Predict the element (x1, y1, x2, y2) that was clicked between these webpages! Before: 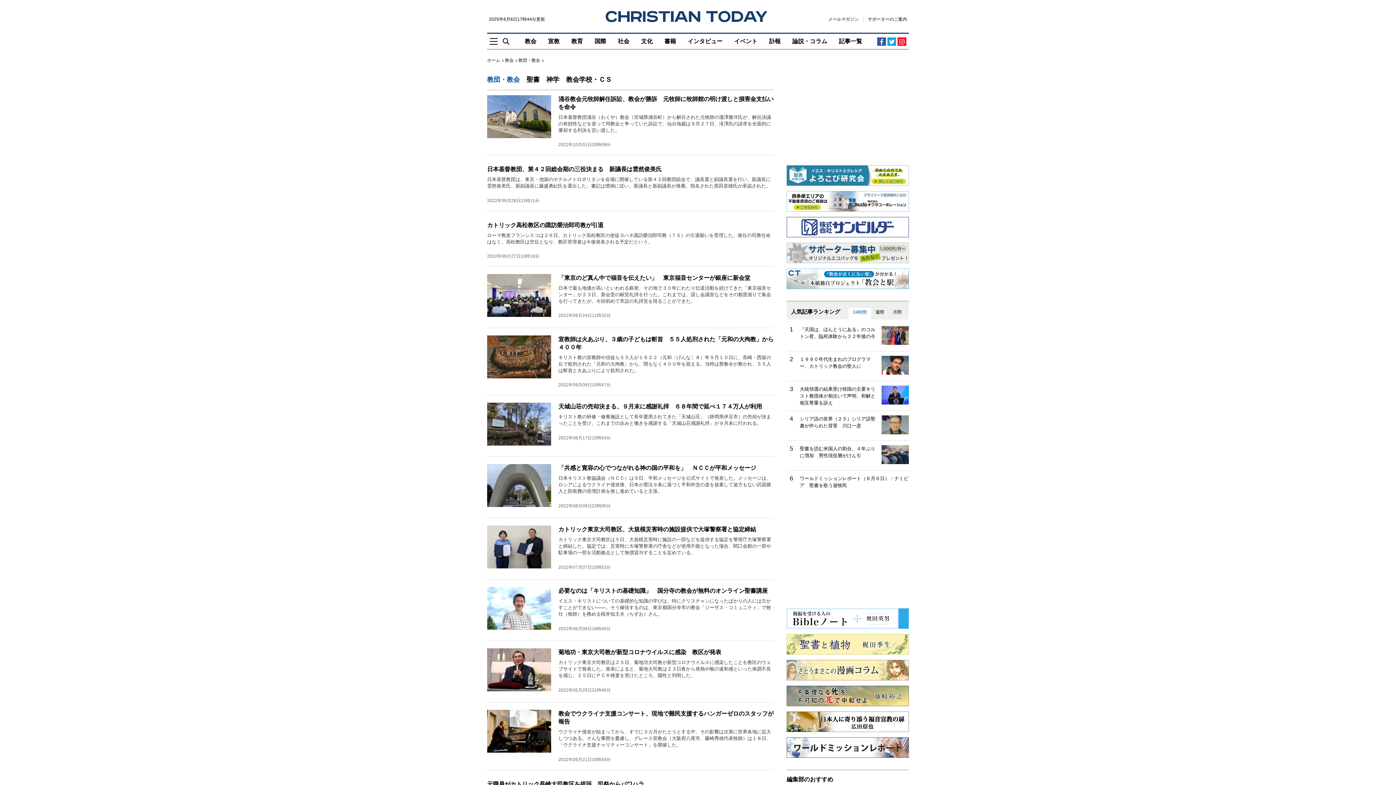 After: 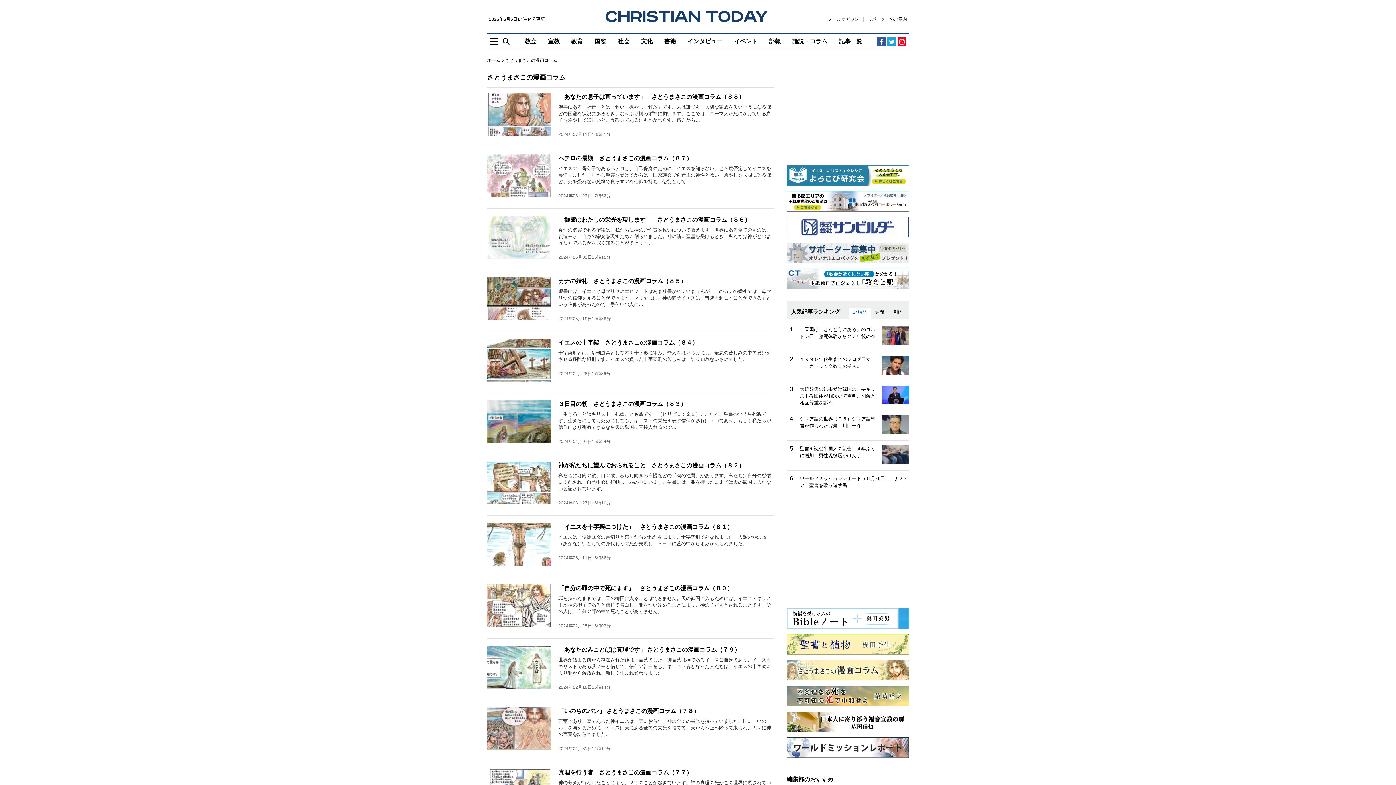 Action: bbox: (786, 674, 909, 680)